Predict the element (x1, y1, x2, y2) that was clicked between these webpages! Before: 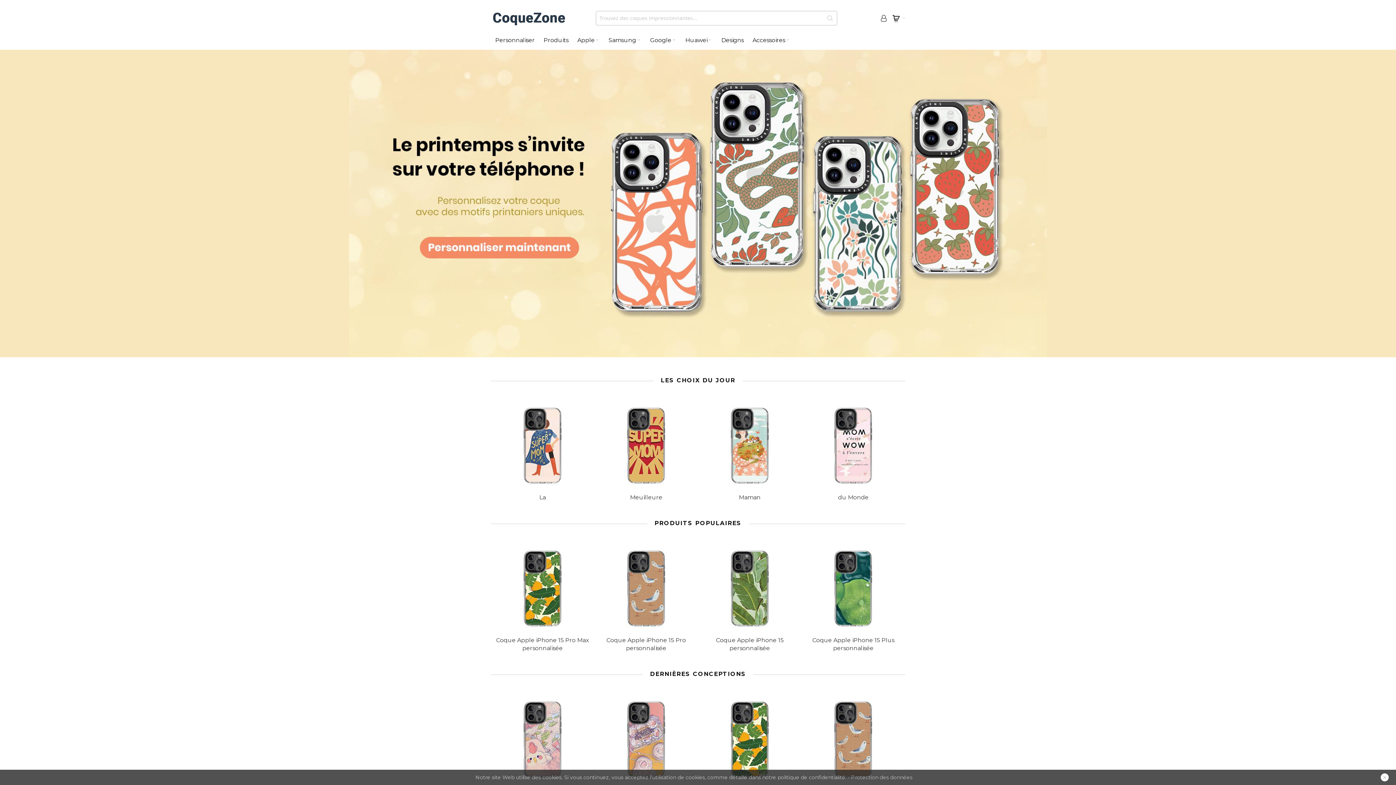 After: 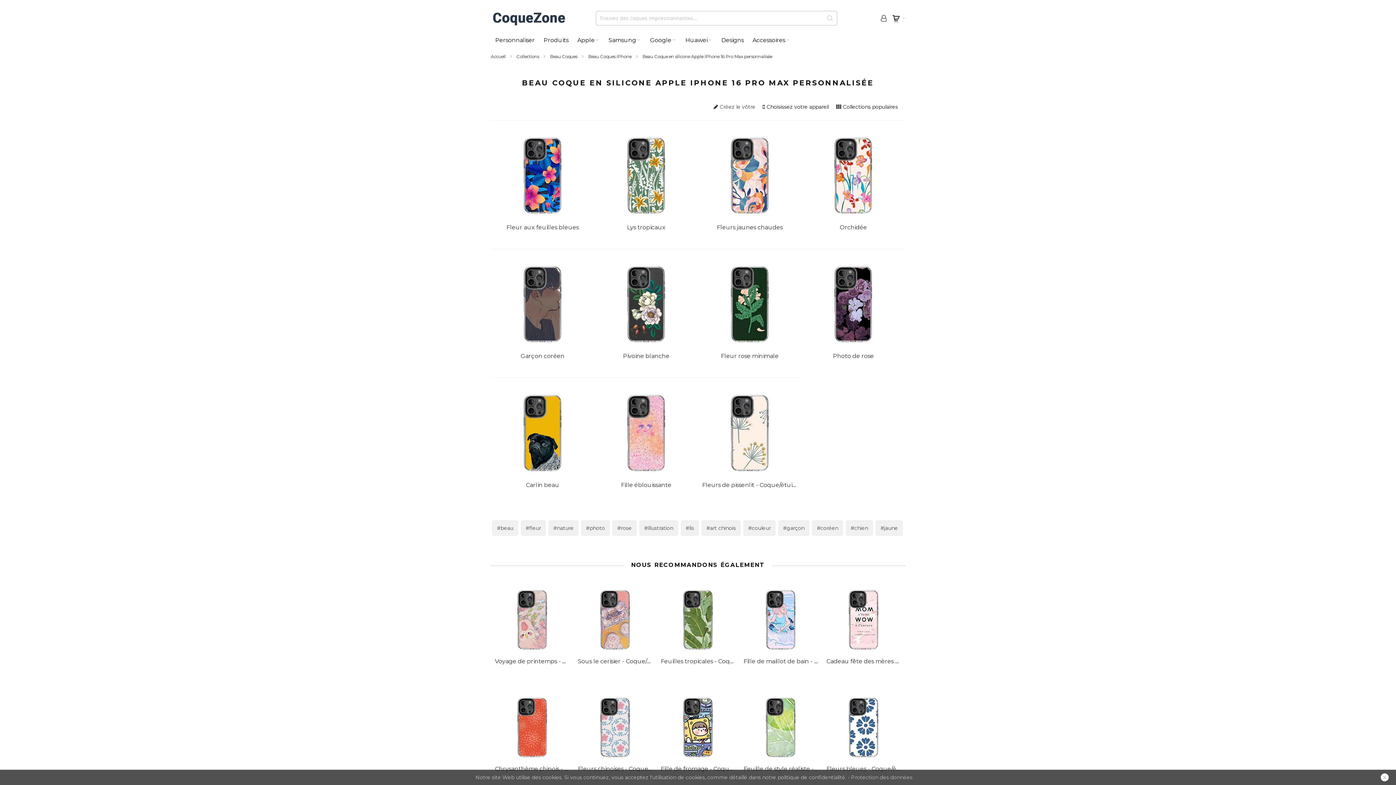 Action: label: du Monde bbox: (838, 494, 868, 501)